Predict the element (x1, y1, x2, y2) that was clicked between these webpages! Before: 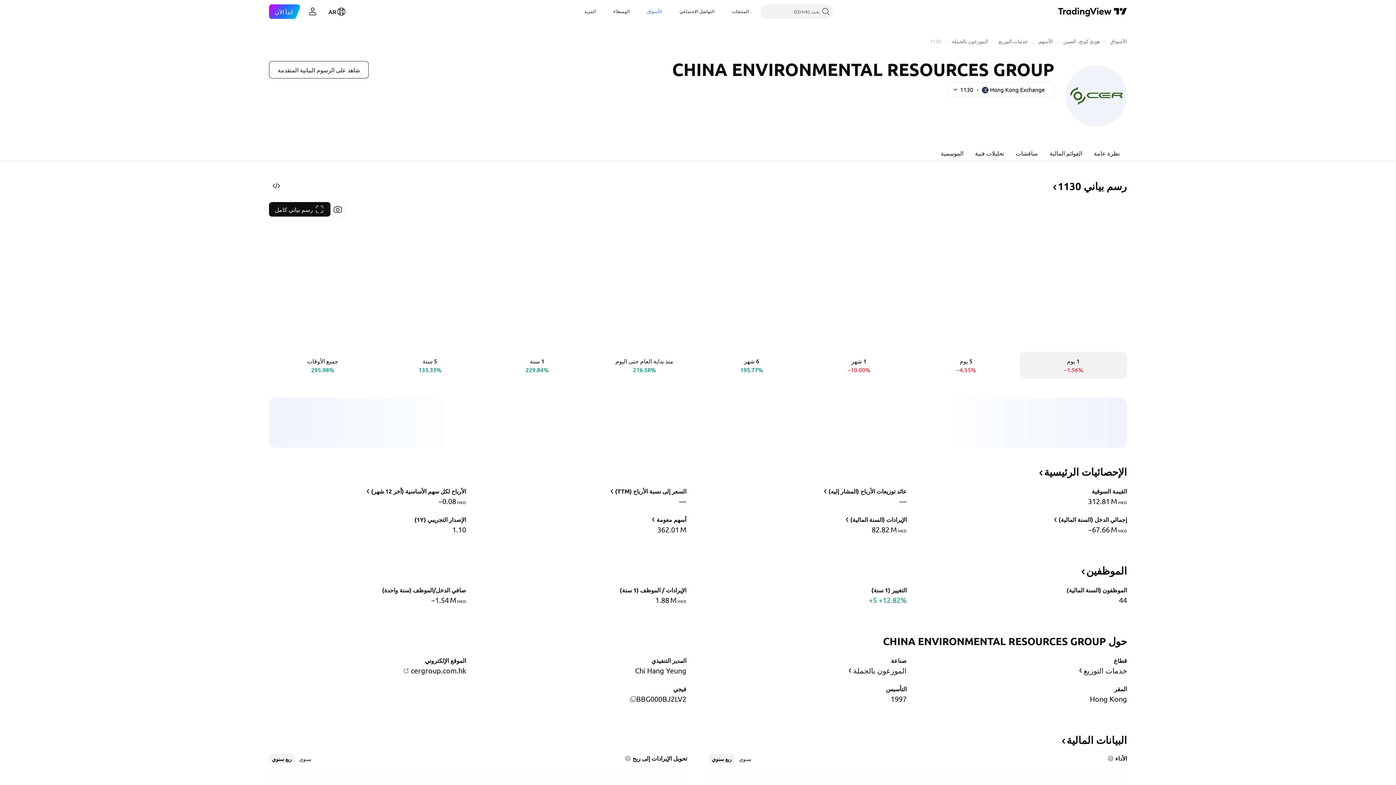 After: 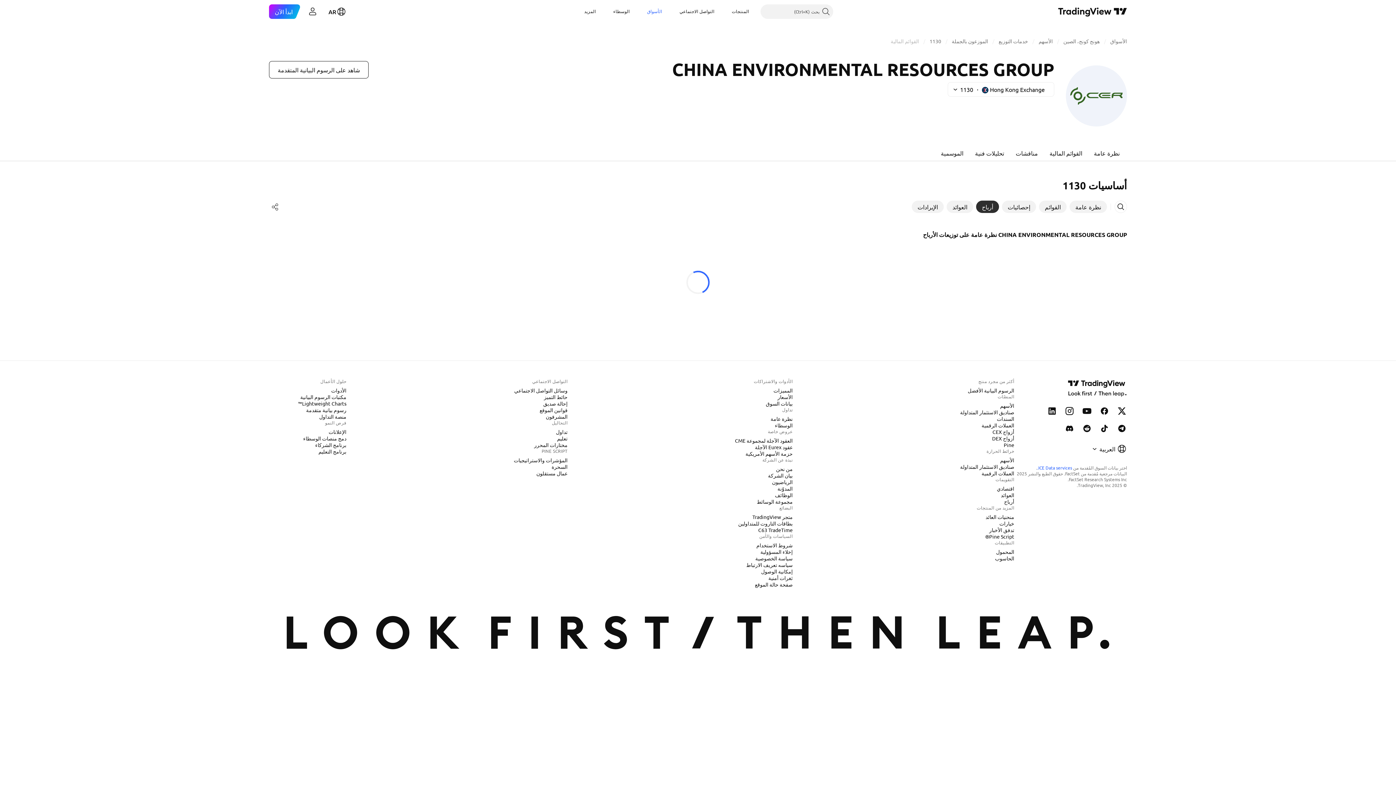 Action: bbox: (821, 486, 907, 496) label: عائد توزيعات الأرباح (المشار إليه)